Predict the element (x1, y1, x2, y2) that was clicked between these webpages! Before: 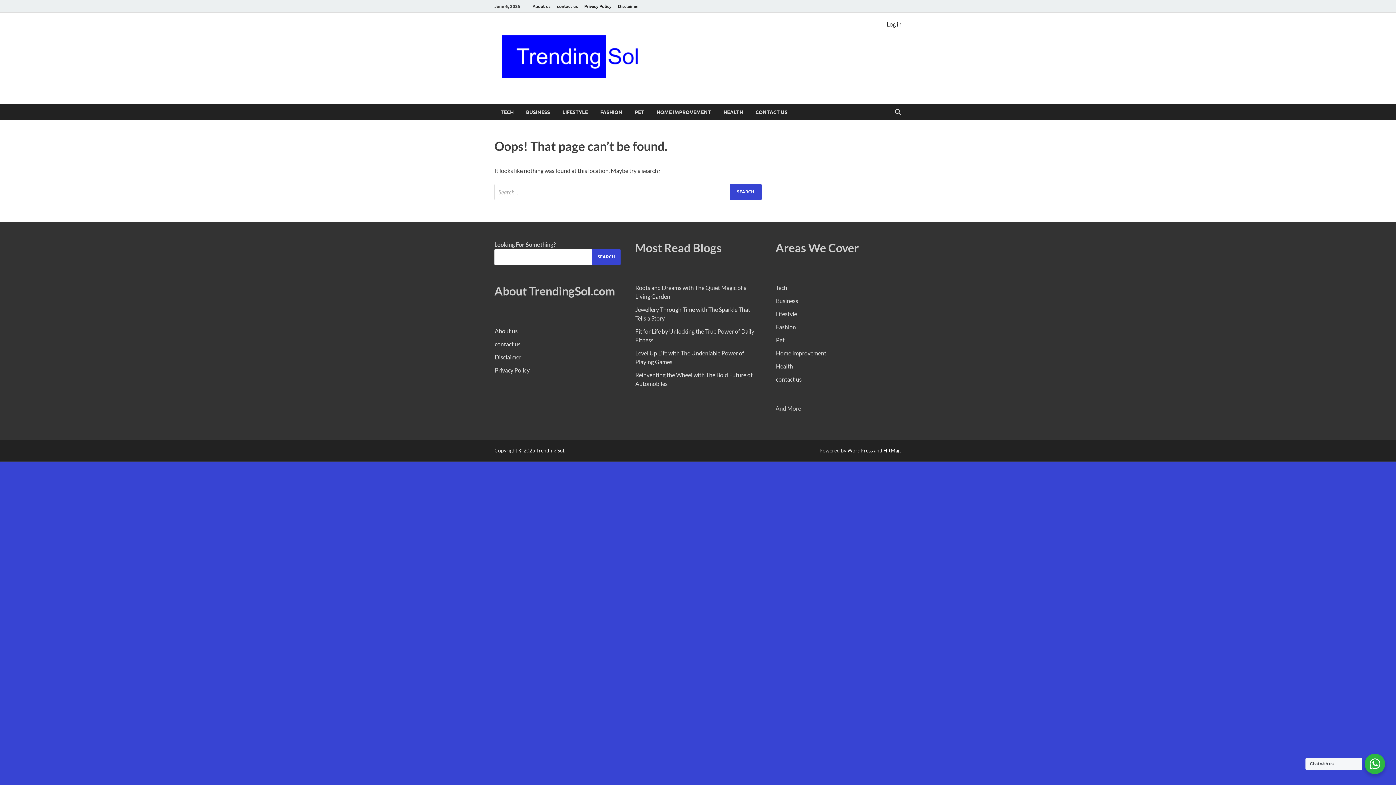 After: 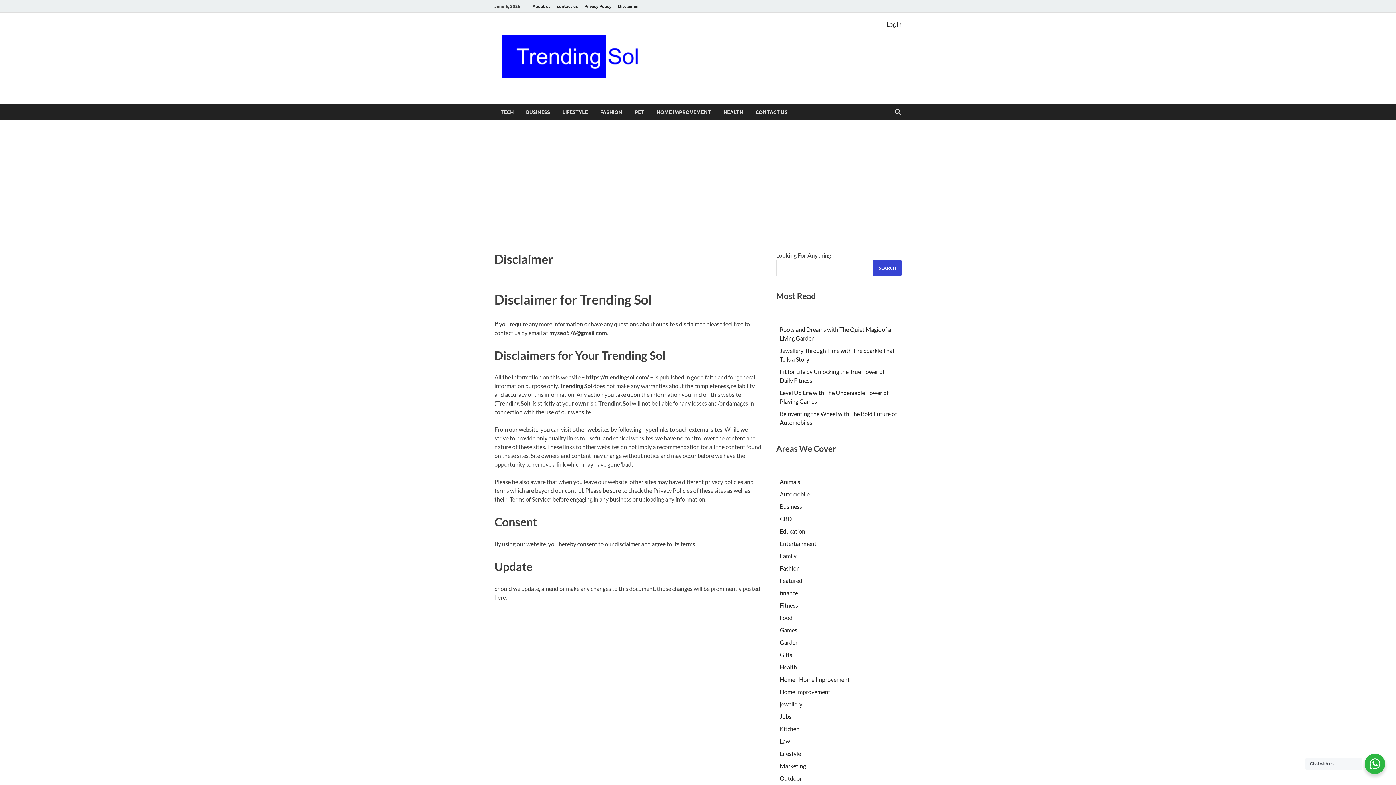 Action: bbox: (614, 0, 642, 12) label: Disclaimer